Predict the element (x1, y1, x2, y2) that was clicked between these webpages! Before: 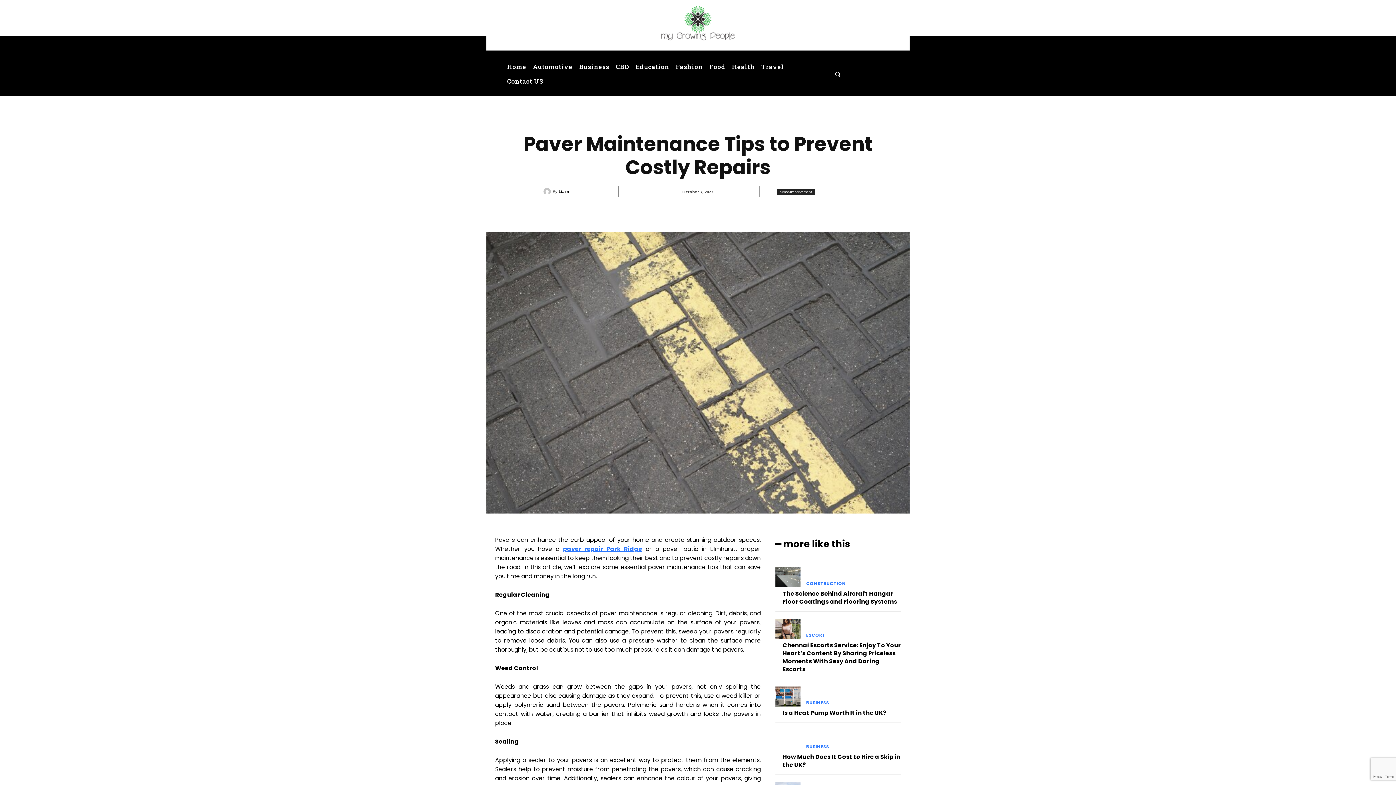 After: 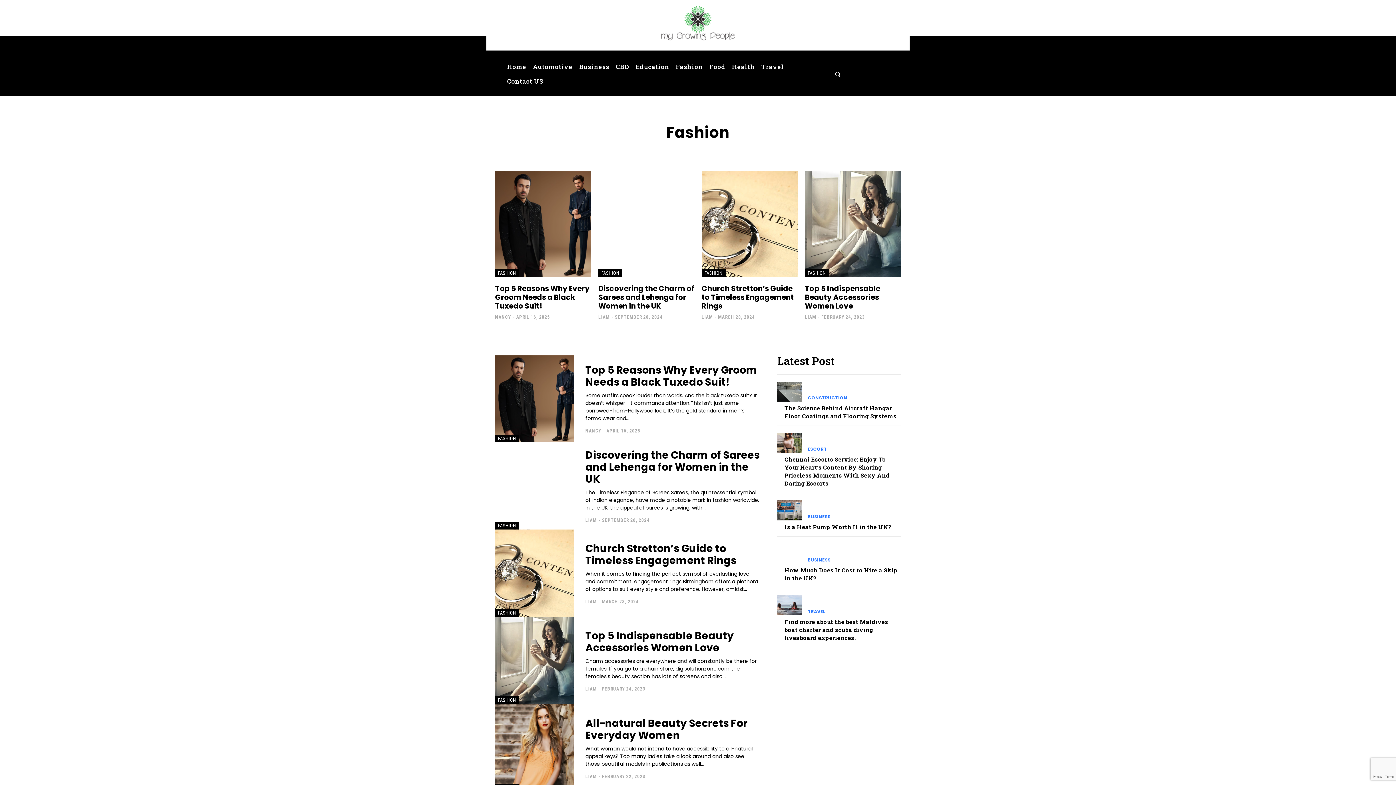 Action: label: Fashion bbox: (672, 59, 706, 74)